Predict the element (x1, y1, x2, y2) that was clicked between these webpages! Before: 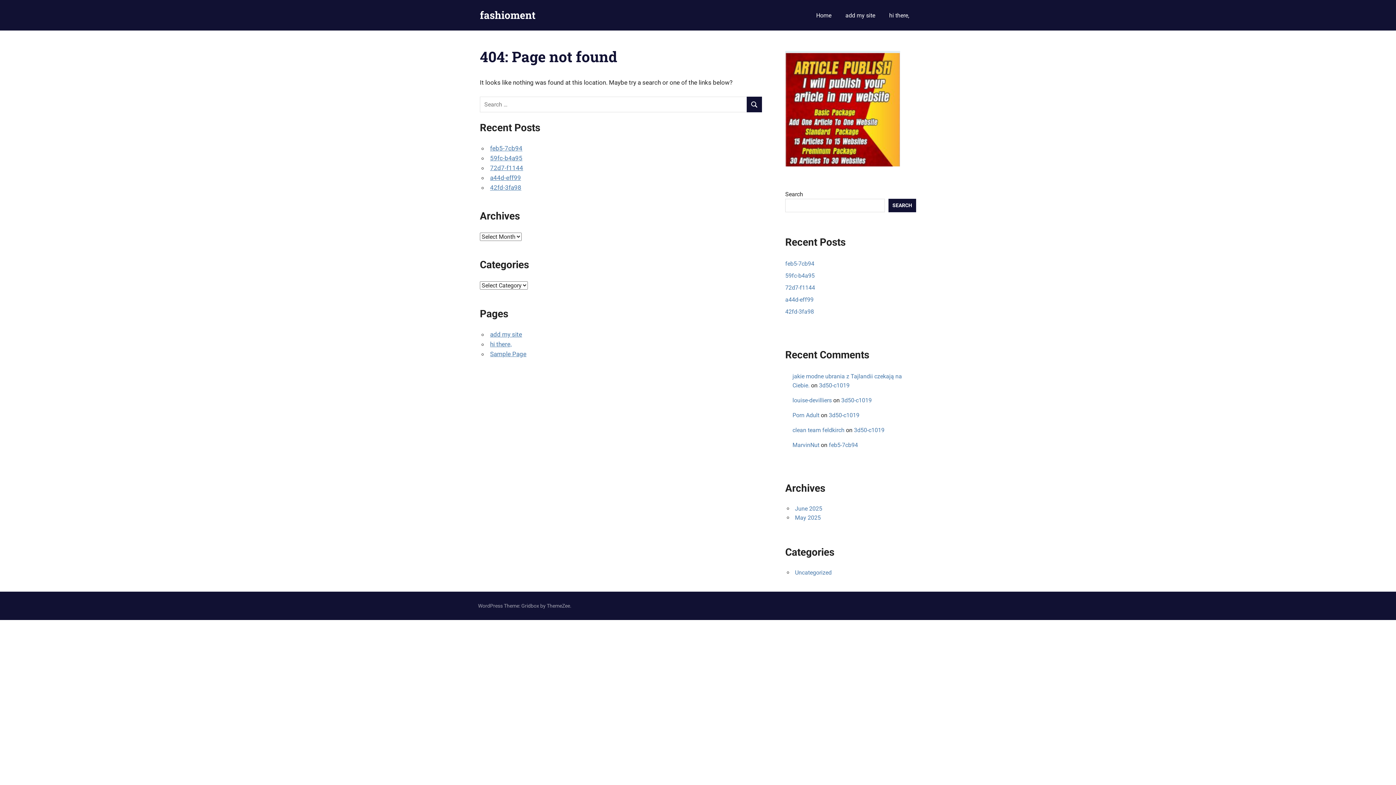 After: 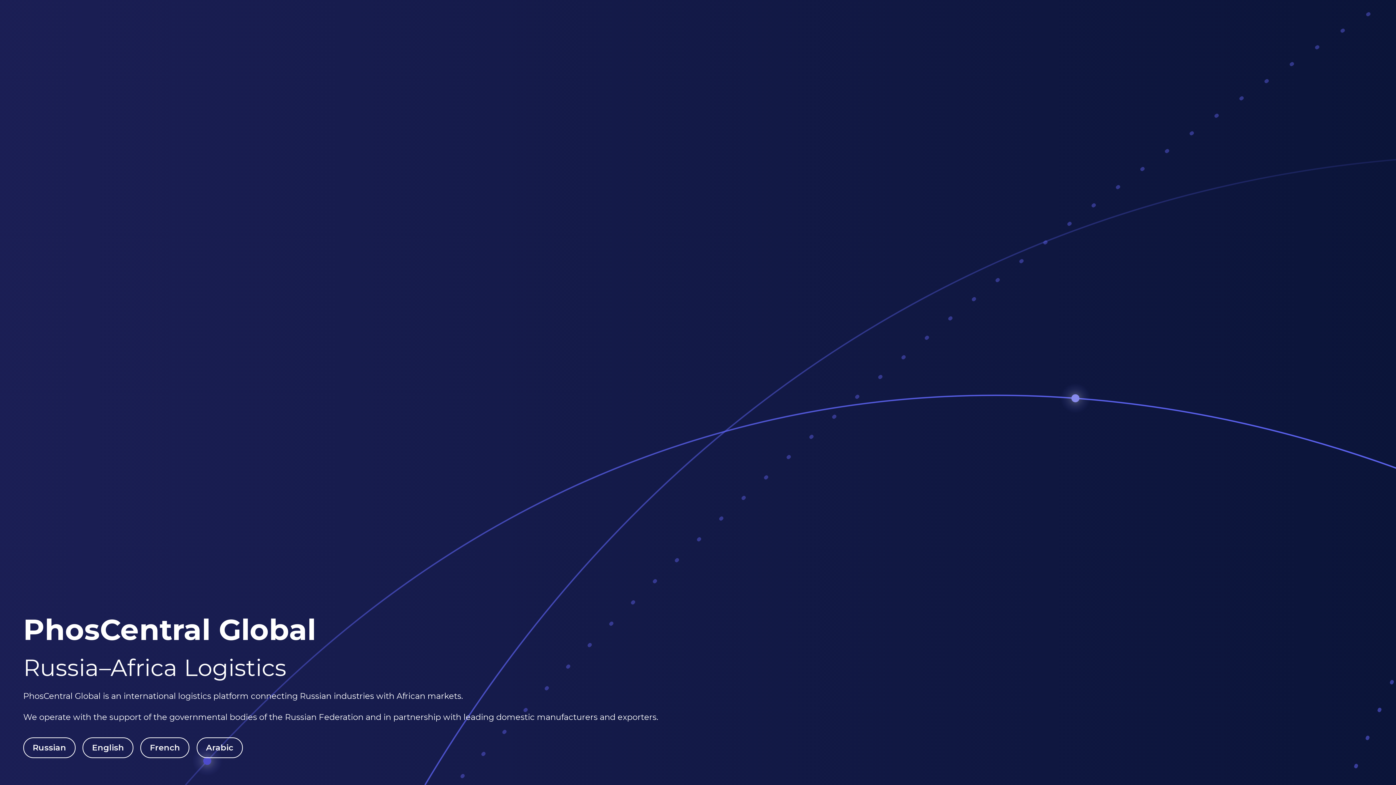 Action: label: MarvinNut bbox: (792, 441, 819, 448)